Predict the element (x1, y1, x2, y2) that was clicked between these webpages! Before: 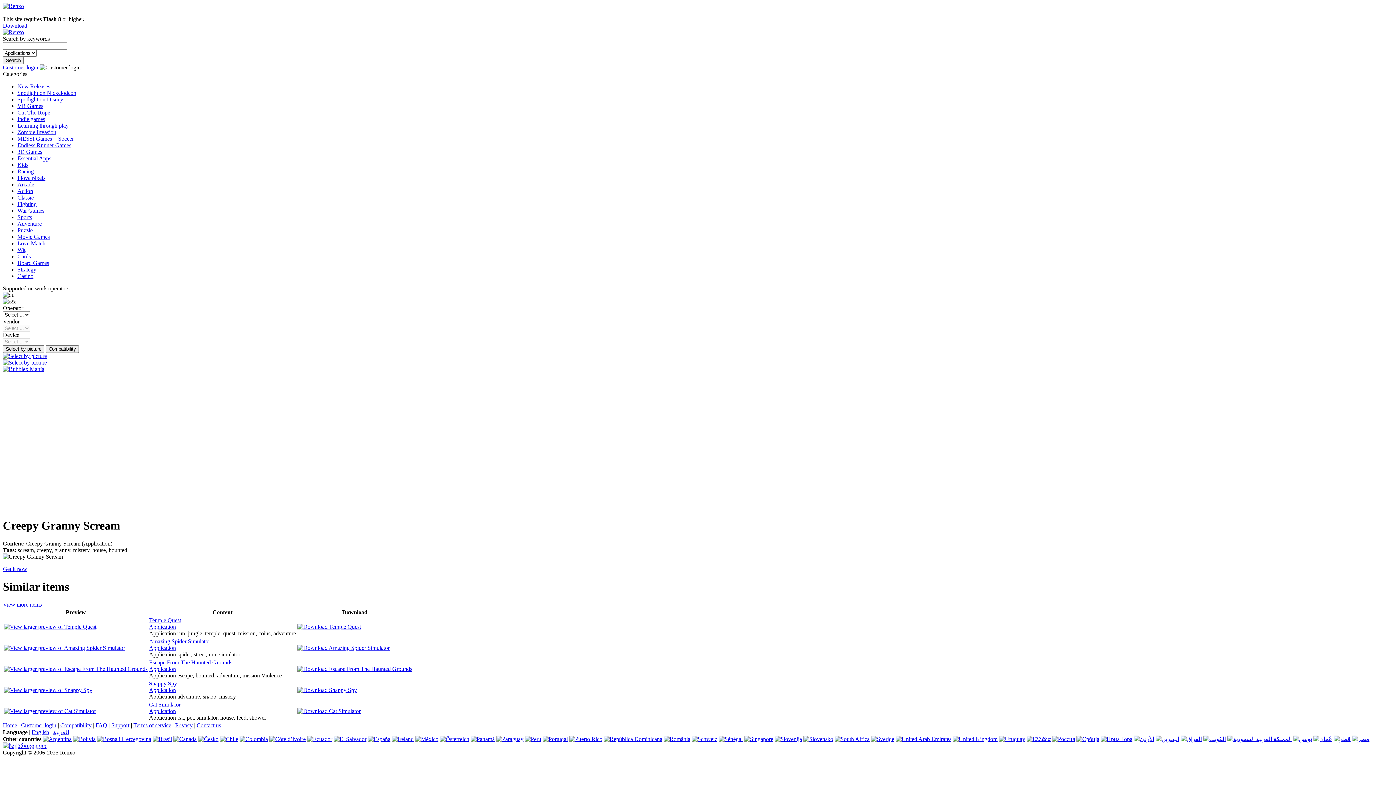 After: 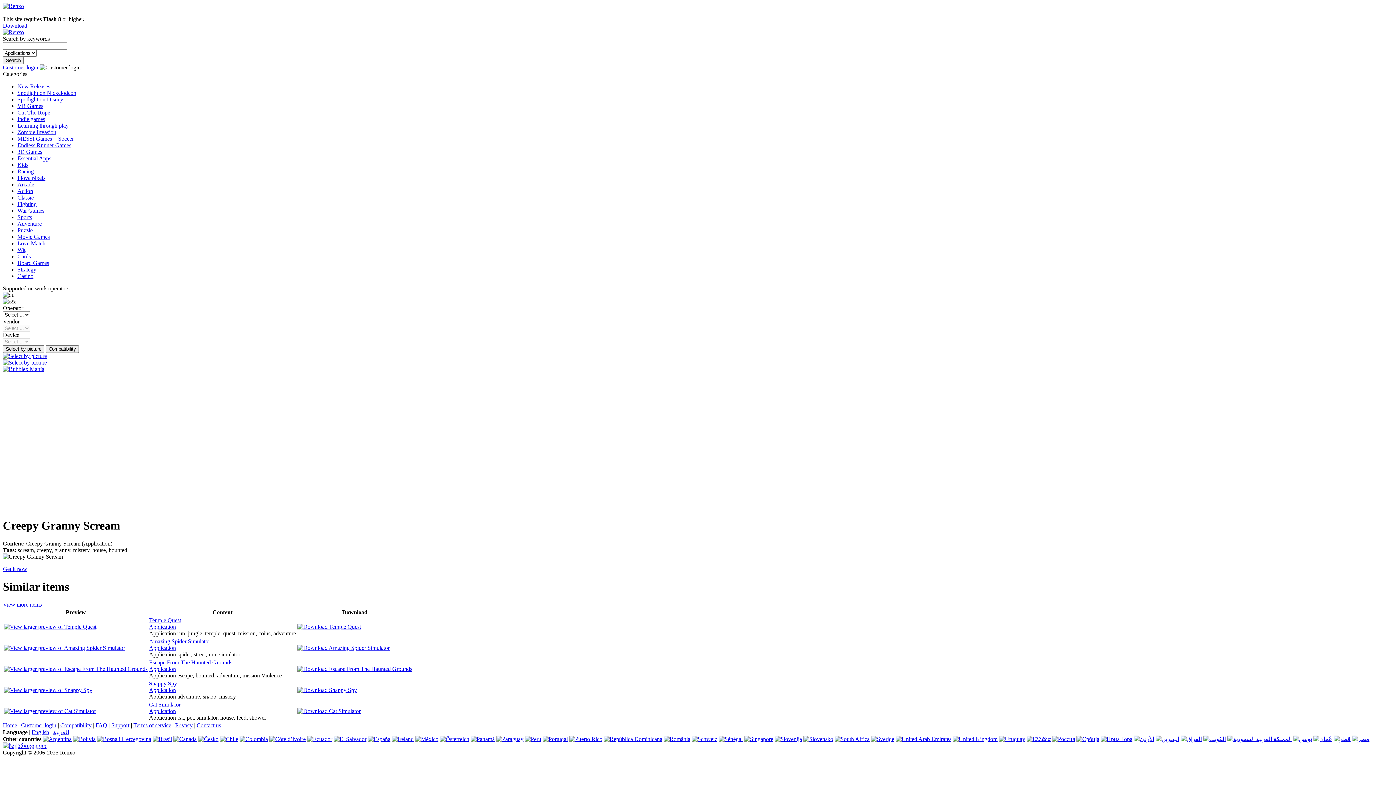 Action: bbox: (2, 353, 46, 359)